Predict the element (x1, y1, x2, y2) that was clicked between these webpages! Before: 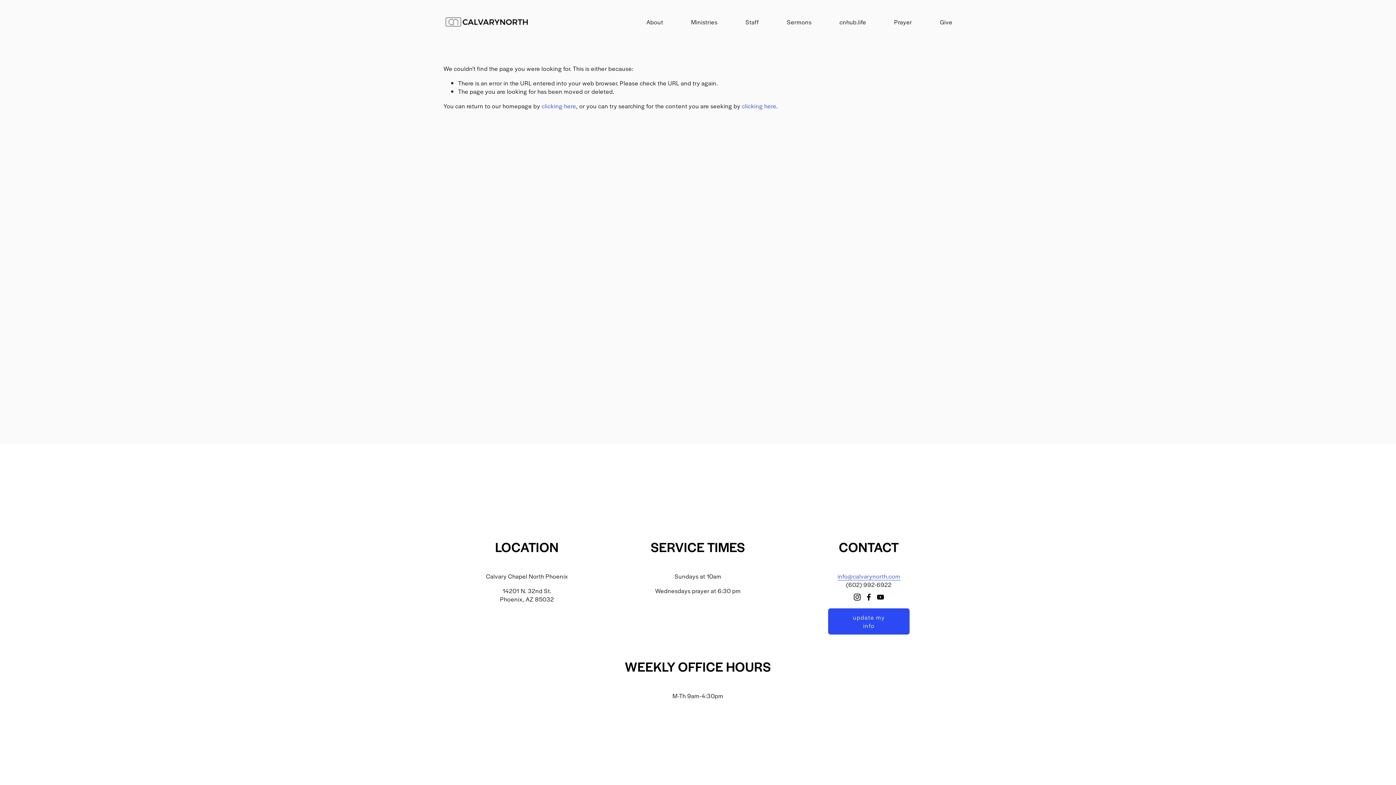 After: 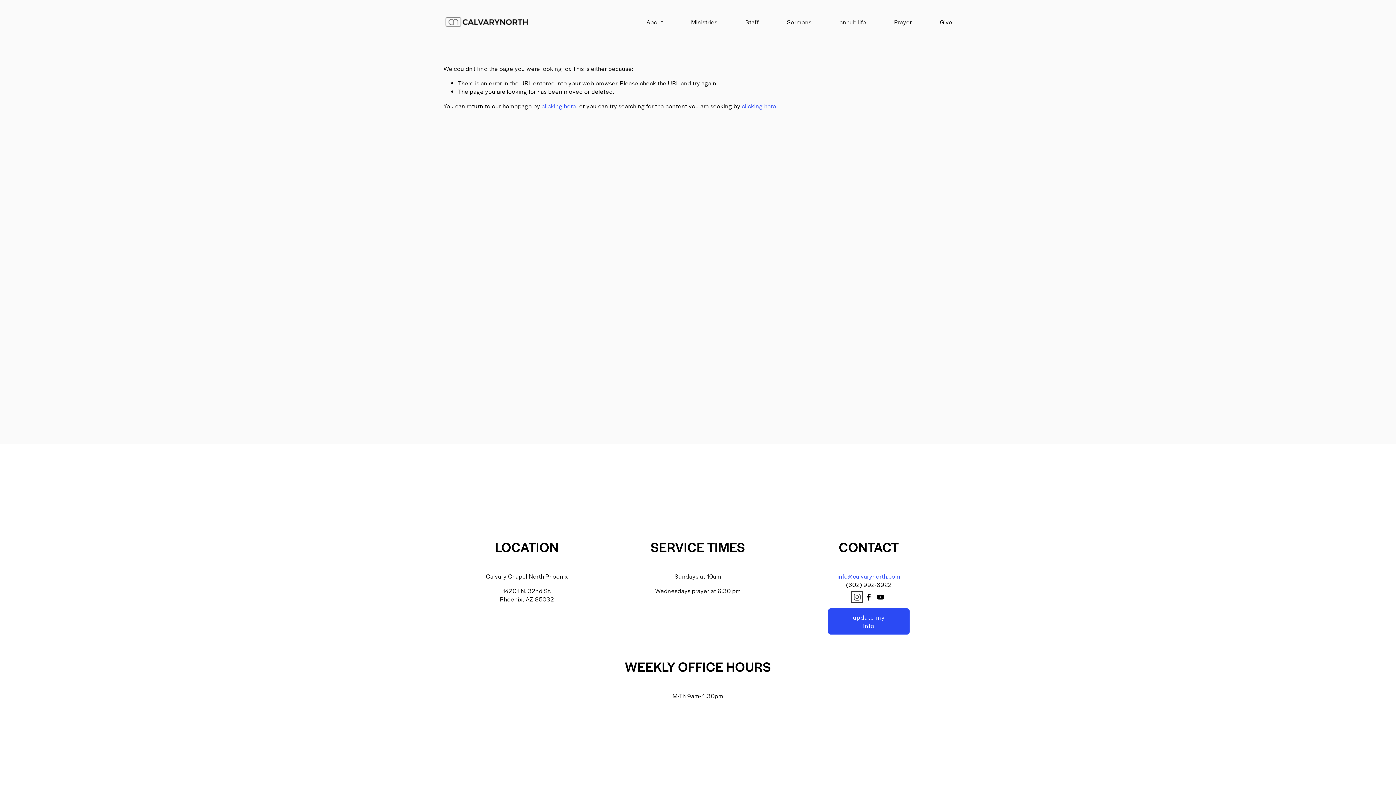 Action: bbox: (853, 593, 861, 601) label: Instagram